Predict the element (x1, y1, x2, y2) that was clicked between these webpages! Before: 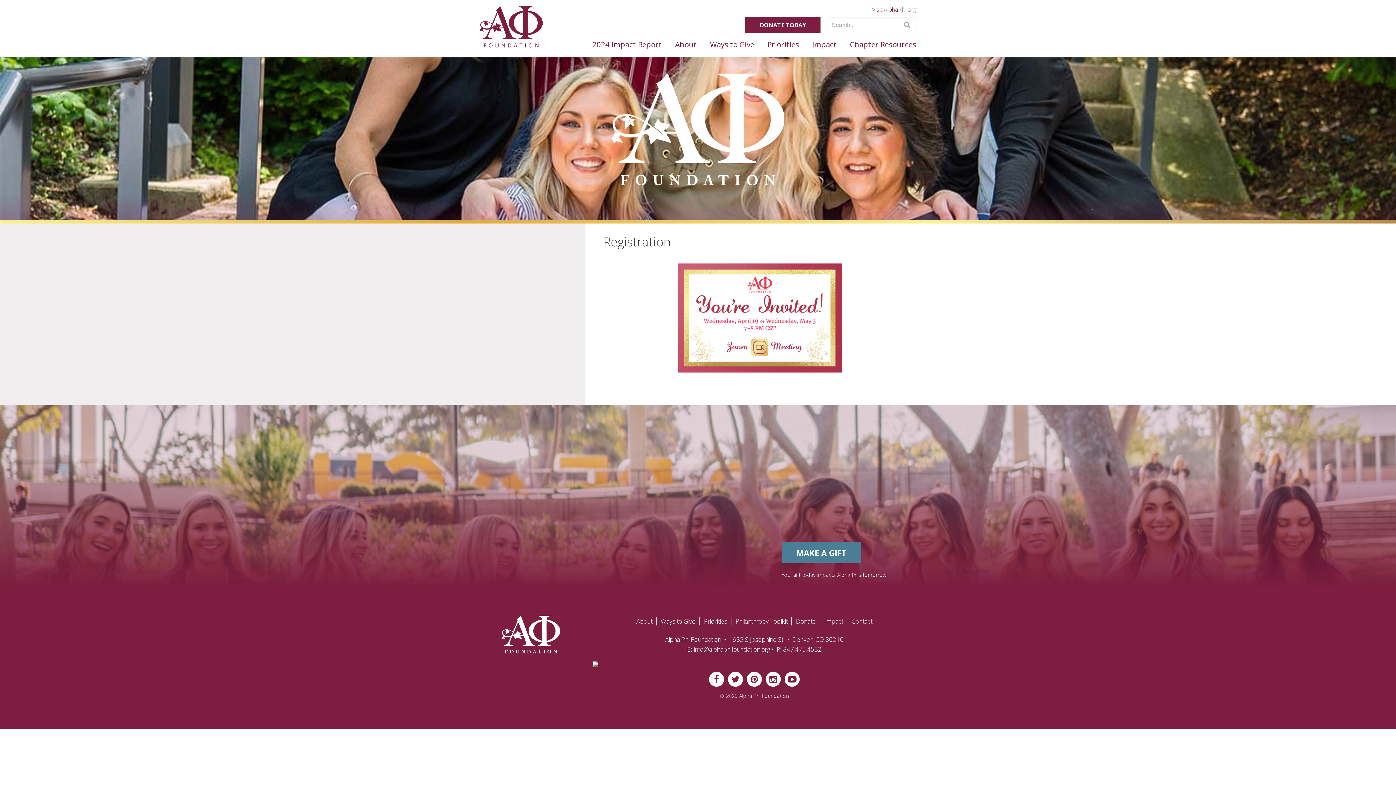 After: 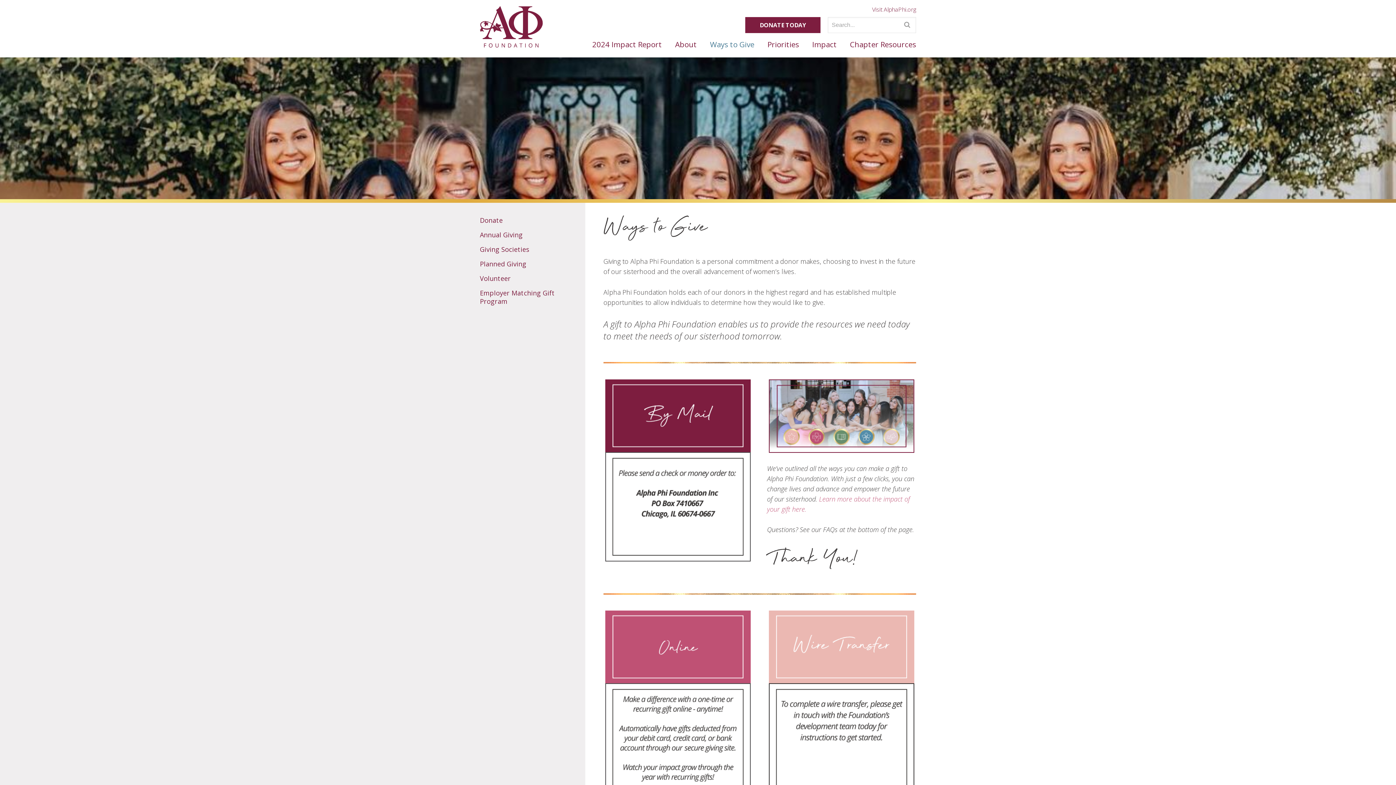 Action: bbox: (703, 34, 761, 53) label: Ways to Give